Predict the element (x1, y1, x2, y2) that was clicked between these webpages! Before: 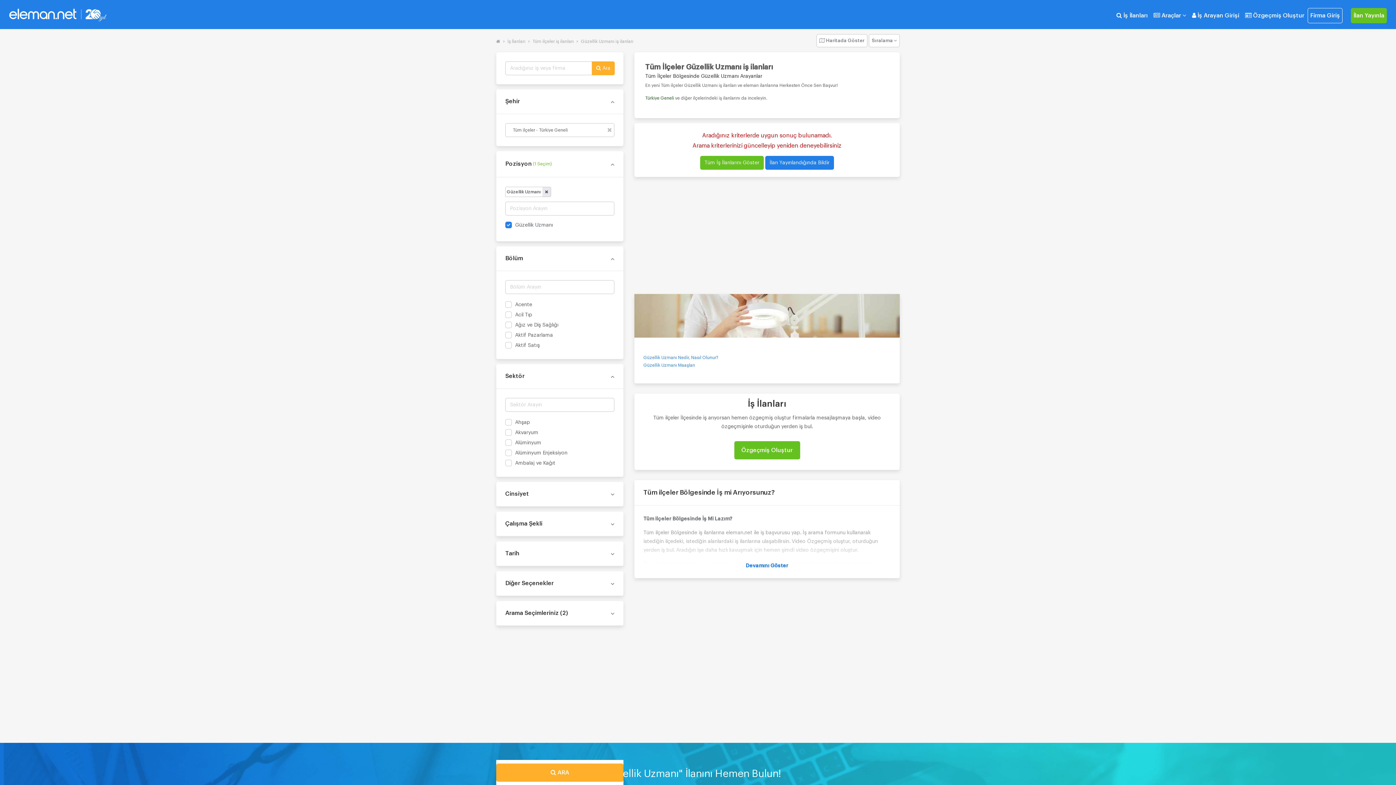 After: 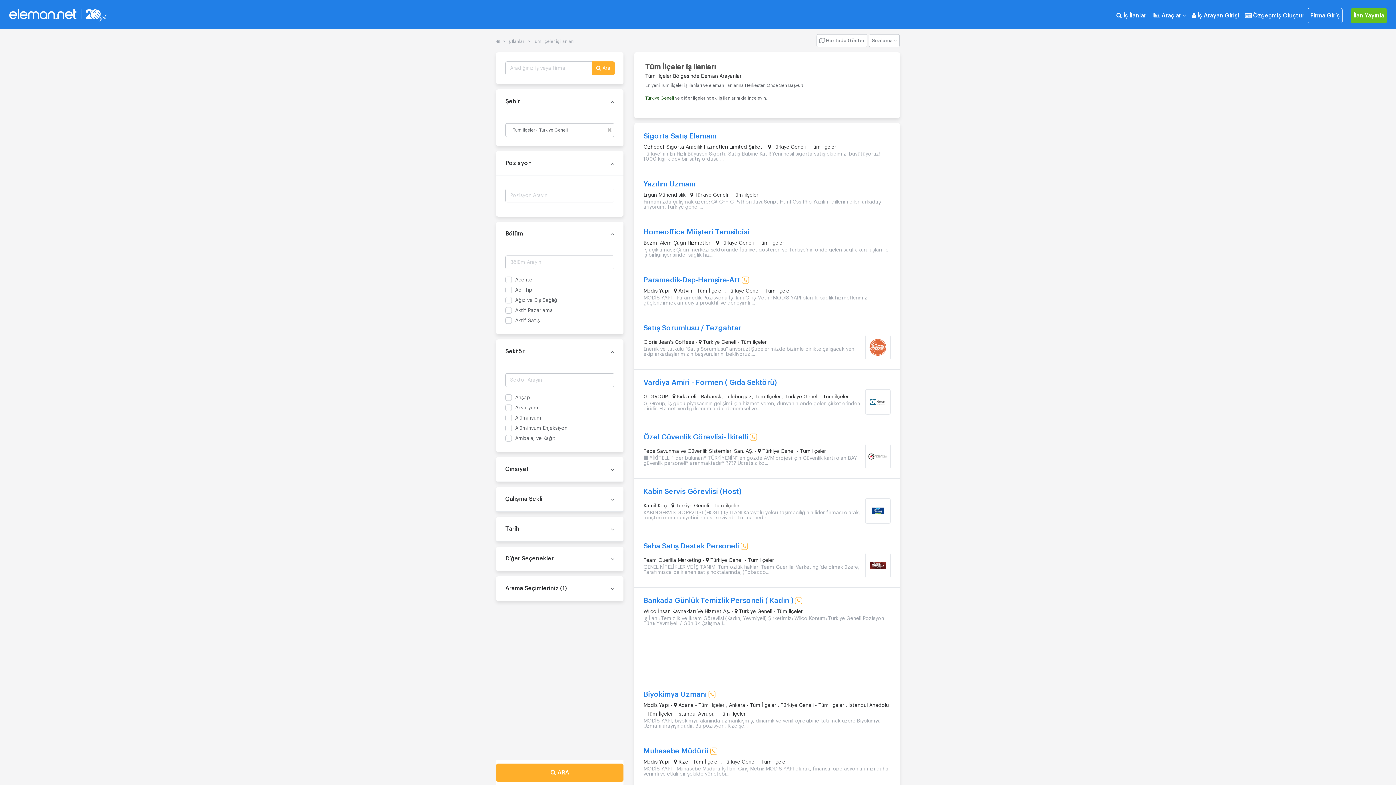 Action: bbox: (532, 39, 573, 43) label: Tüm ilçeler iş ilanları